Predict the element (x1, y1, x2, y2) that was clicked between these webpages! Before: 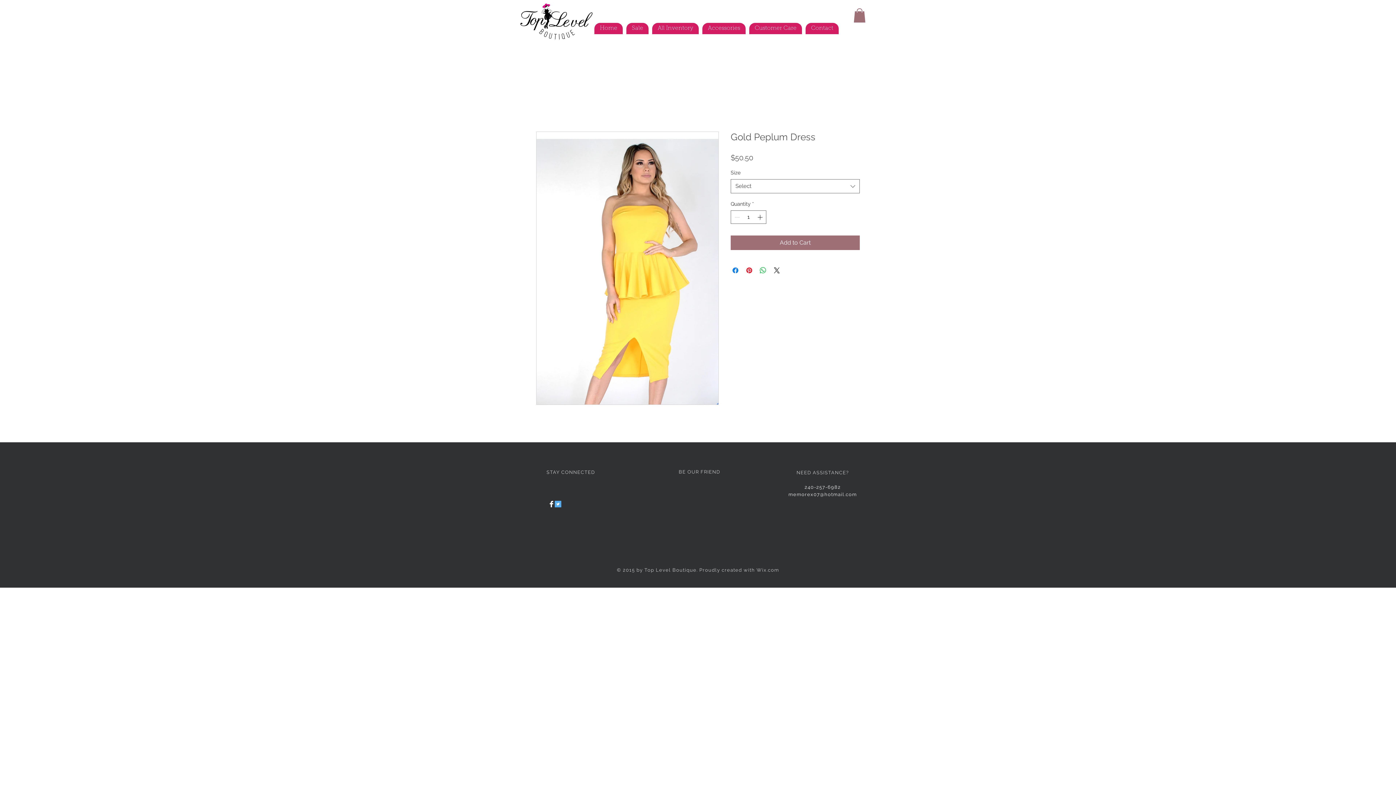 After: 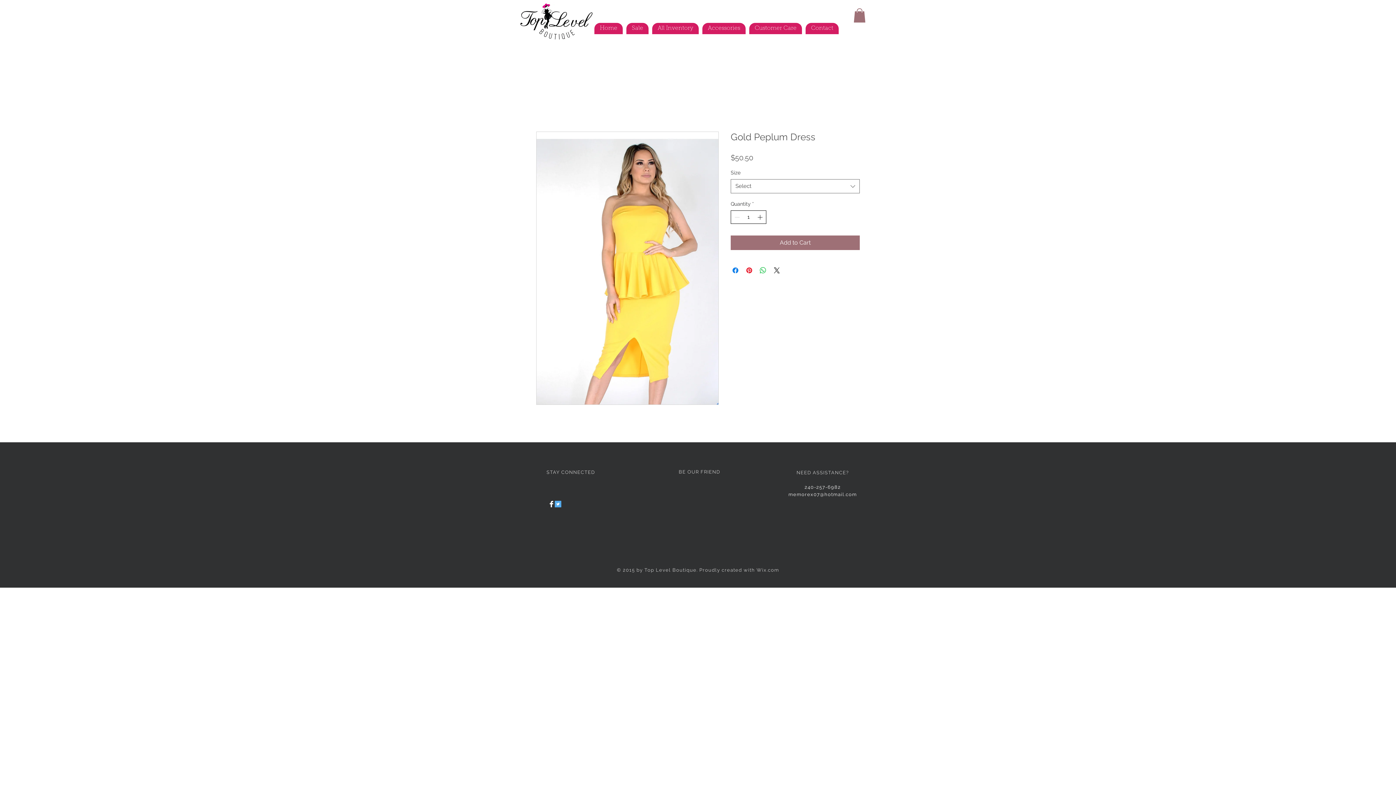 Action: label: Increment bbox: (756, 211, 765, 223)